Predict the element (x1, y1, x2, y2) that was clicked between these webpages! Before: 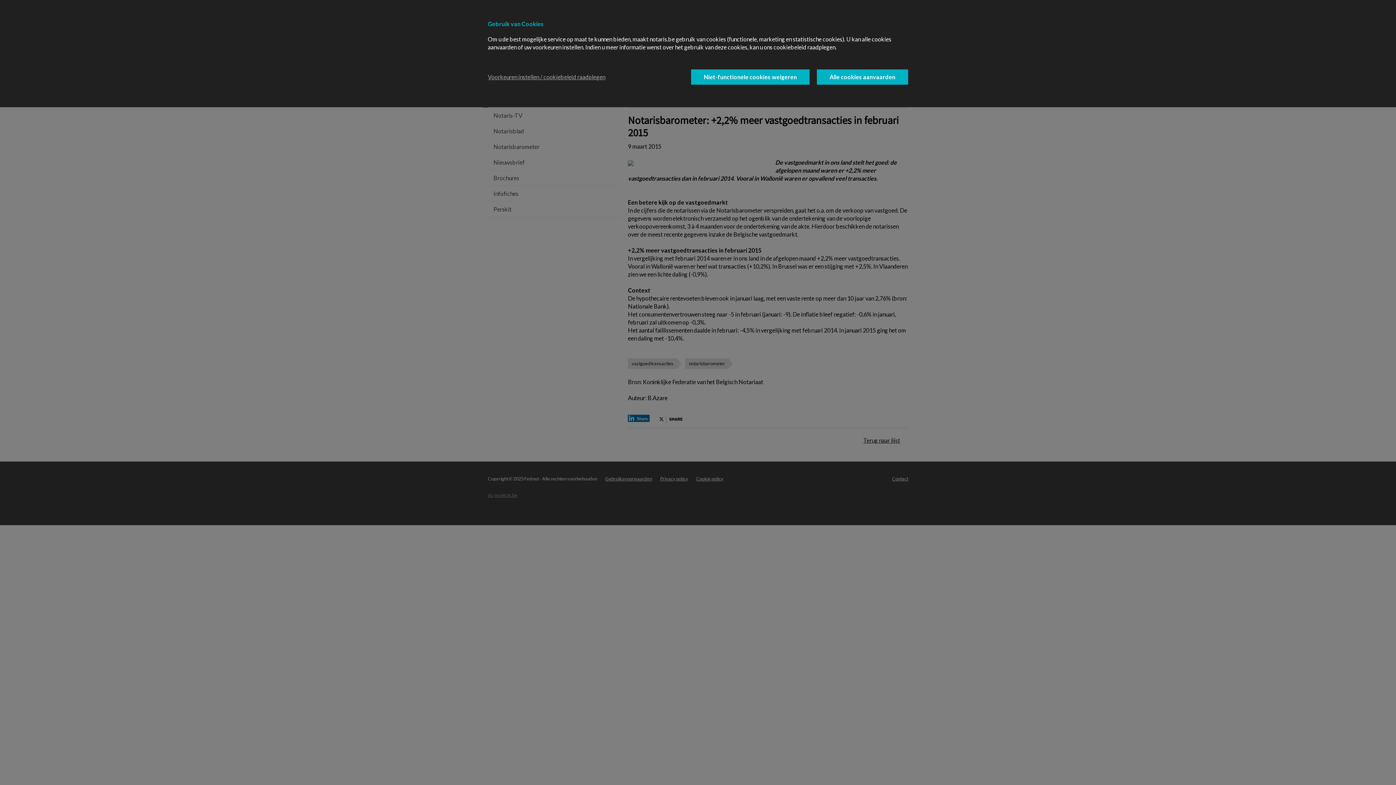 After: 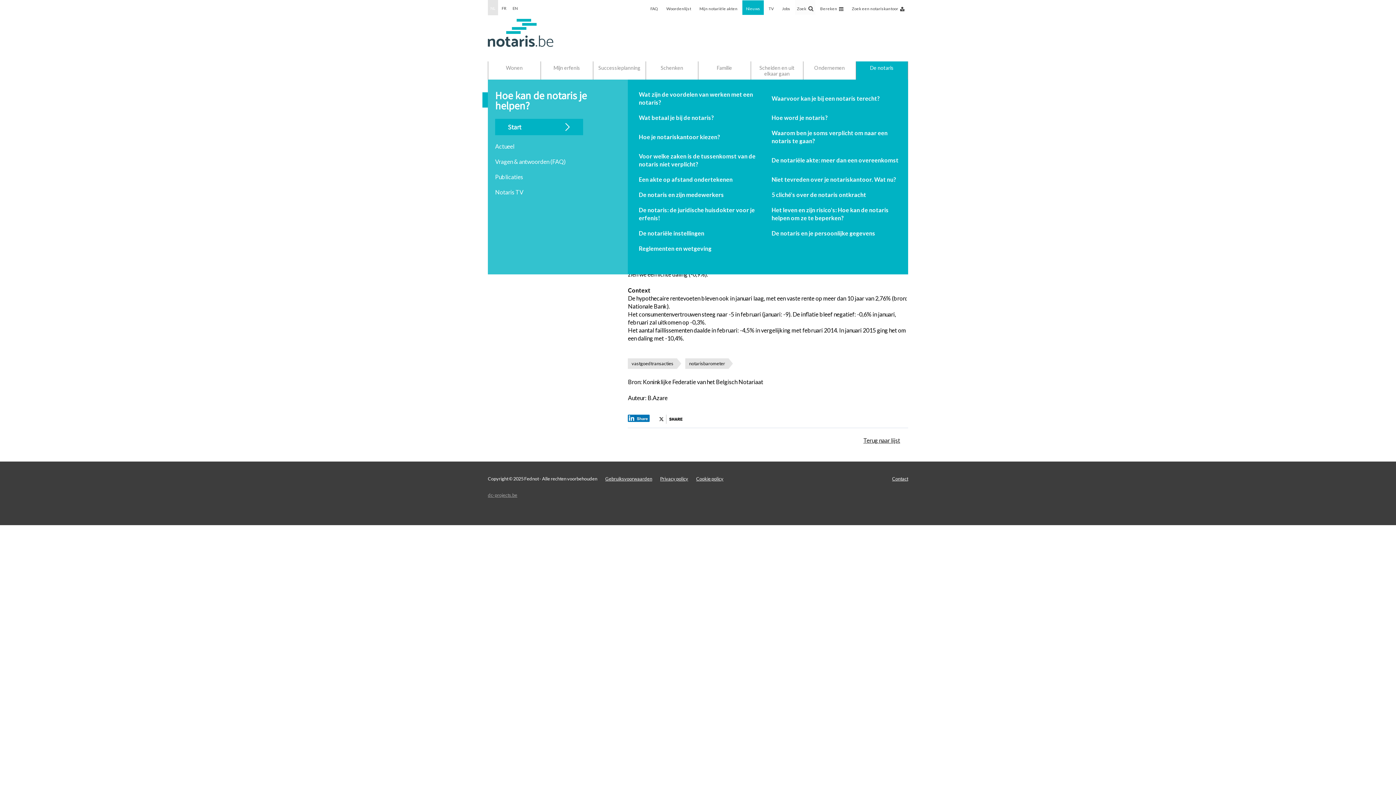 Action: bbox: (817, 69, 908, 84) label: Alle cookies aanvaarden